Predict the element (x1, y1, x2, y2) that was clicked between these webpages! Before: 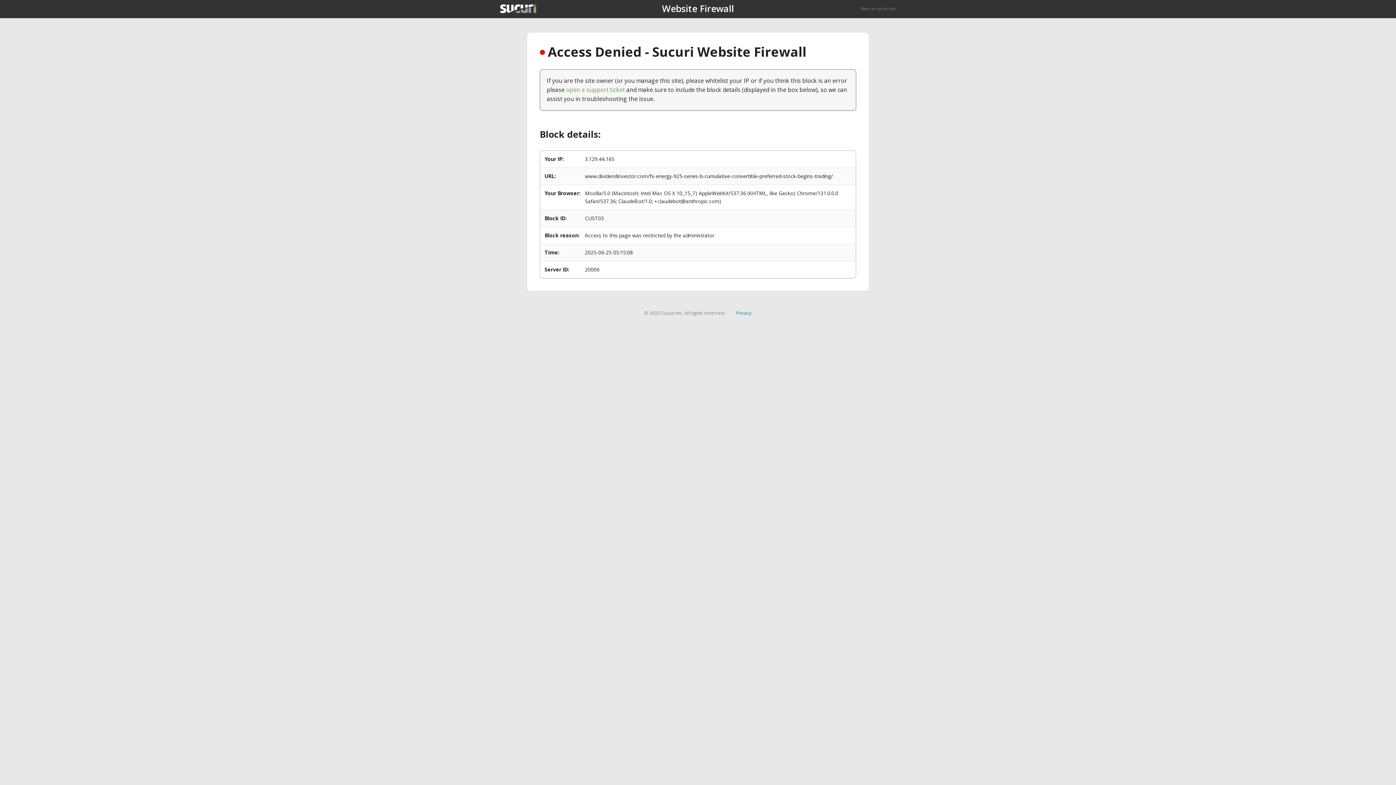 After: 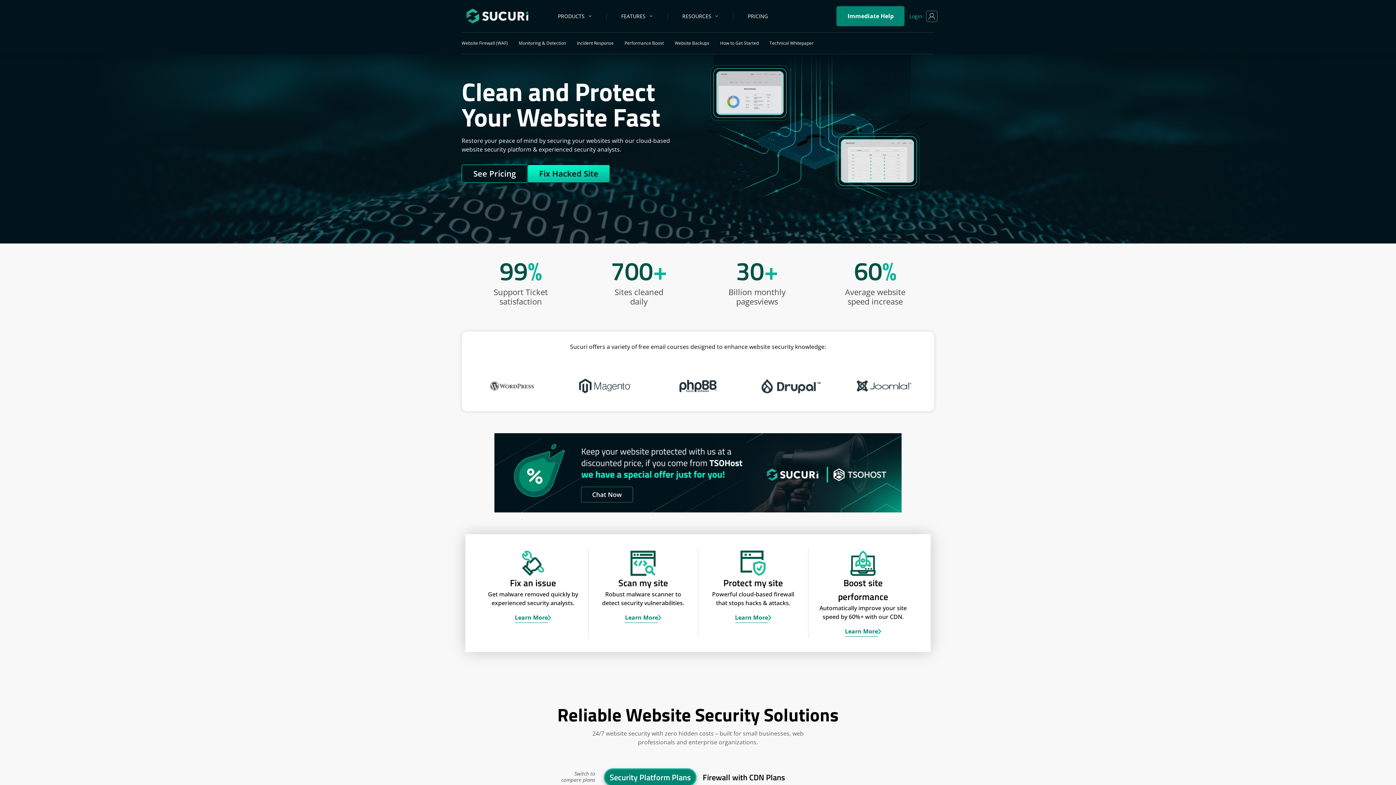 Action: label: Back to sucuri.net bbox: (861, 5, 896, 11)